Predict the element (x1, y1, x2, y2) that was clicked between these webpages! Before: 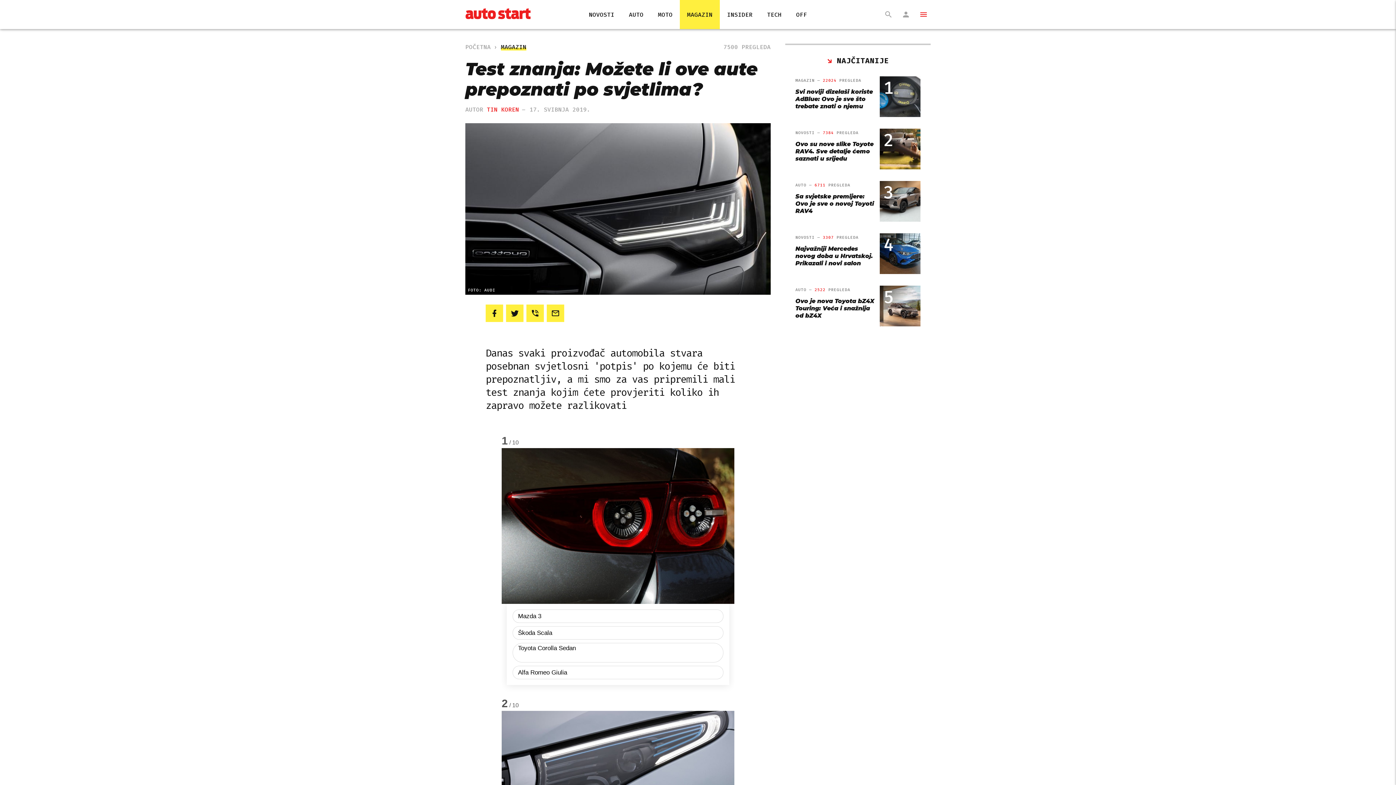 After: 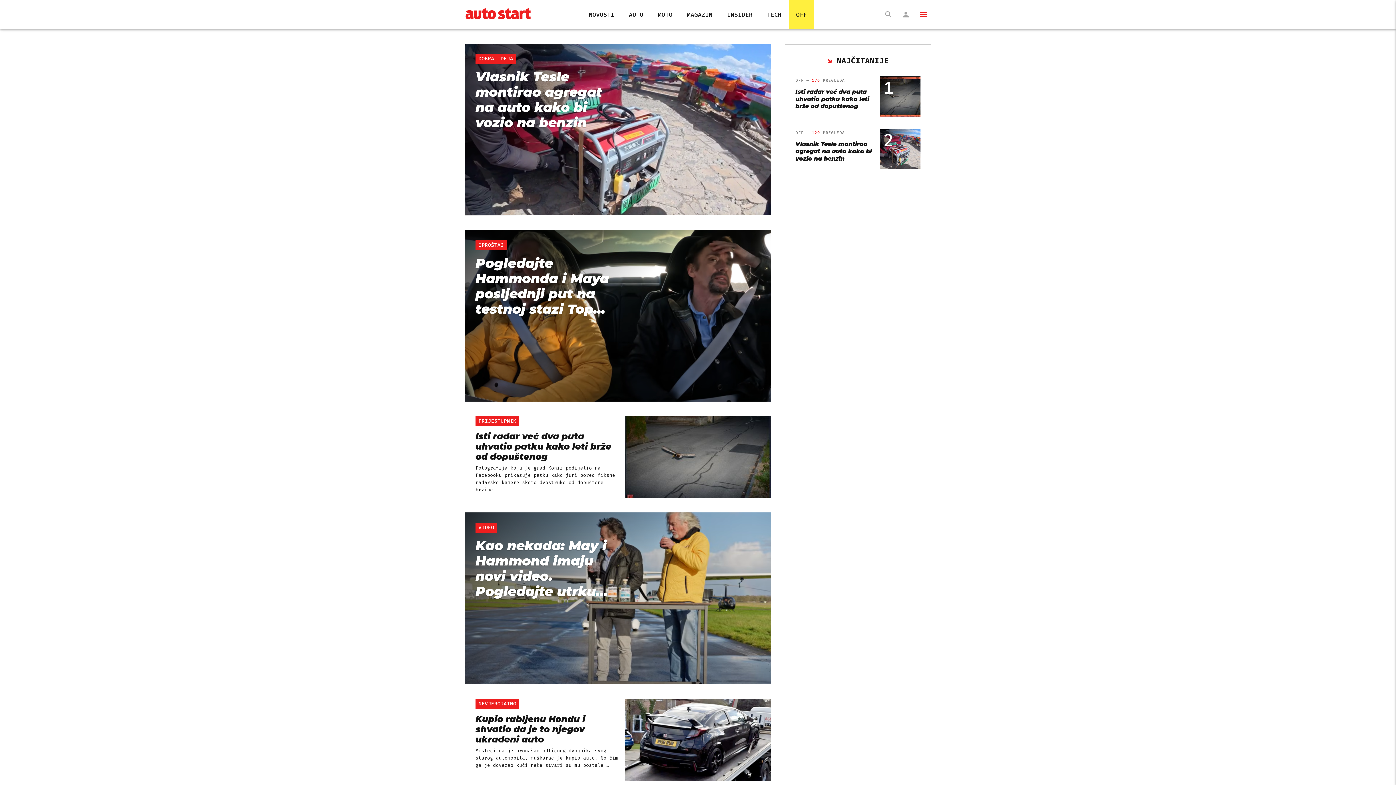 Action: label: OFF bbox: (796, 0, 807, 29)